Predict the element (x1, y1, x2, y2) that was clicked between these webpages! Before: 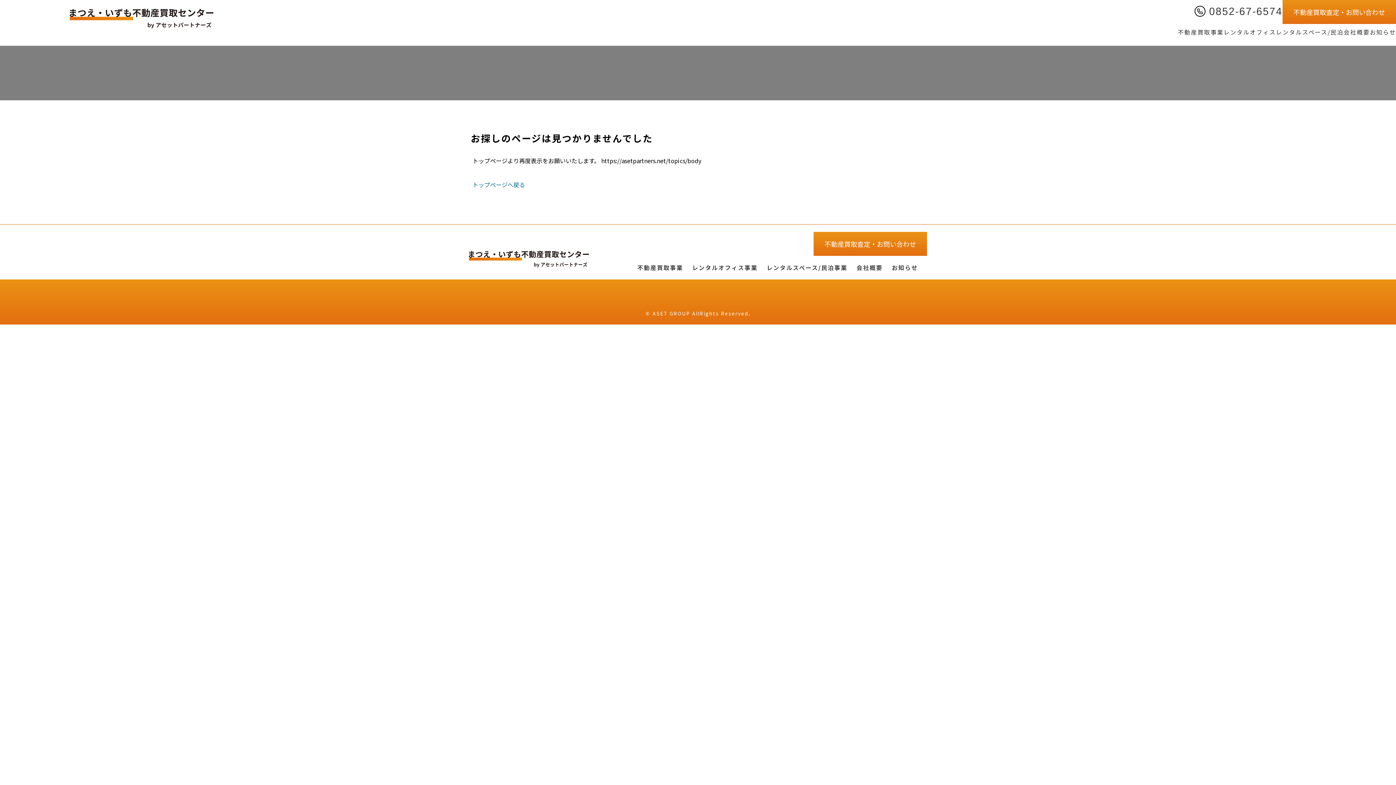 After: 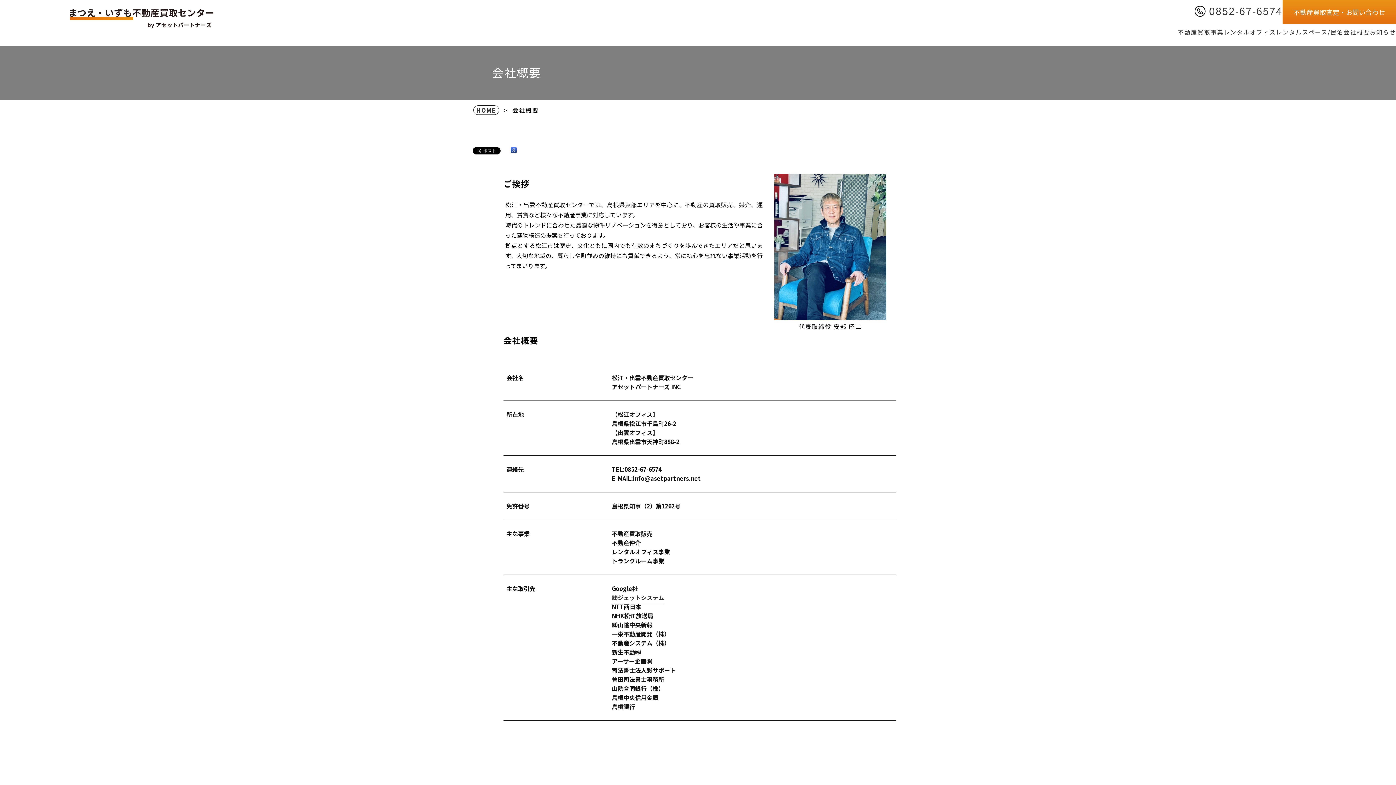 Action: bbox: (1344, 27, 1370, 36) label: 会社概要